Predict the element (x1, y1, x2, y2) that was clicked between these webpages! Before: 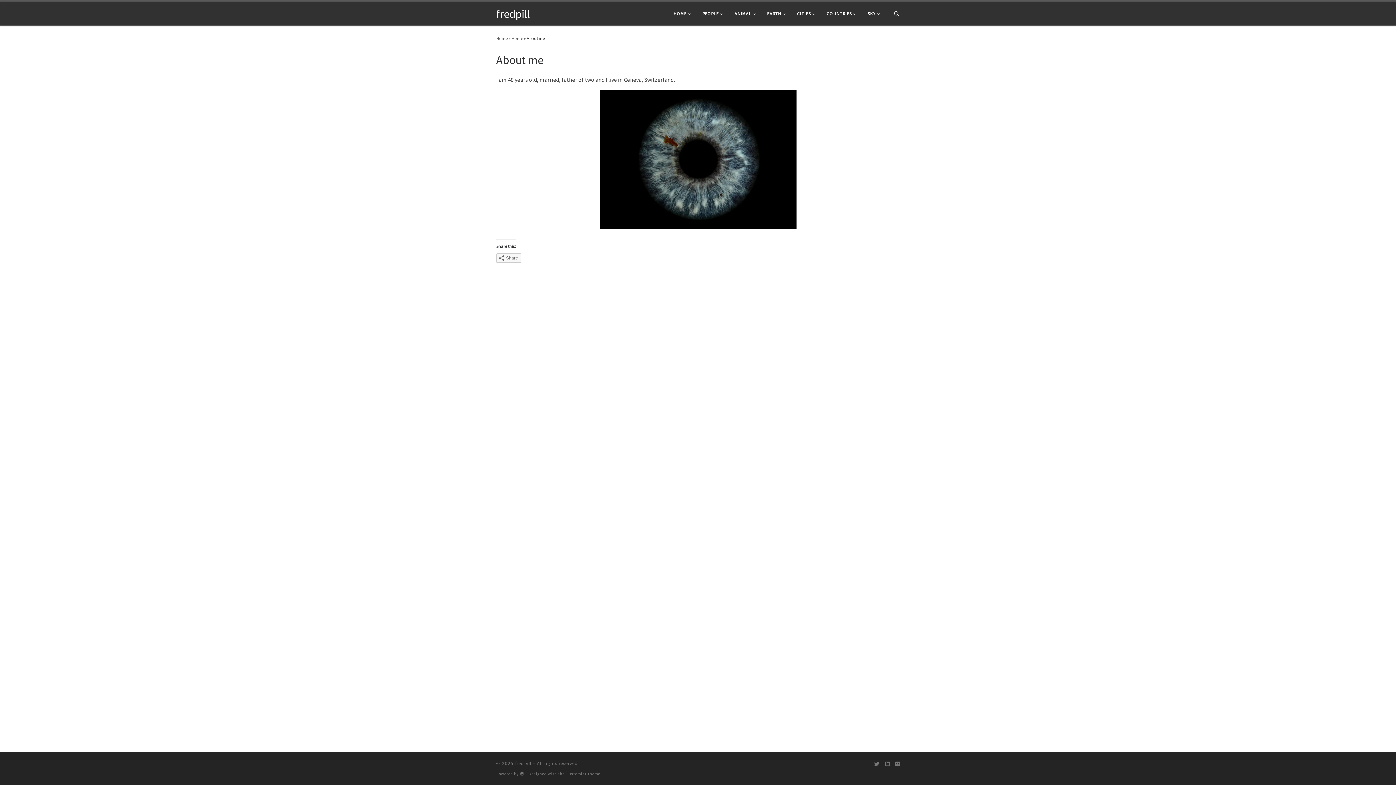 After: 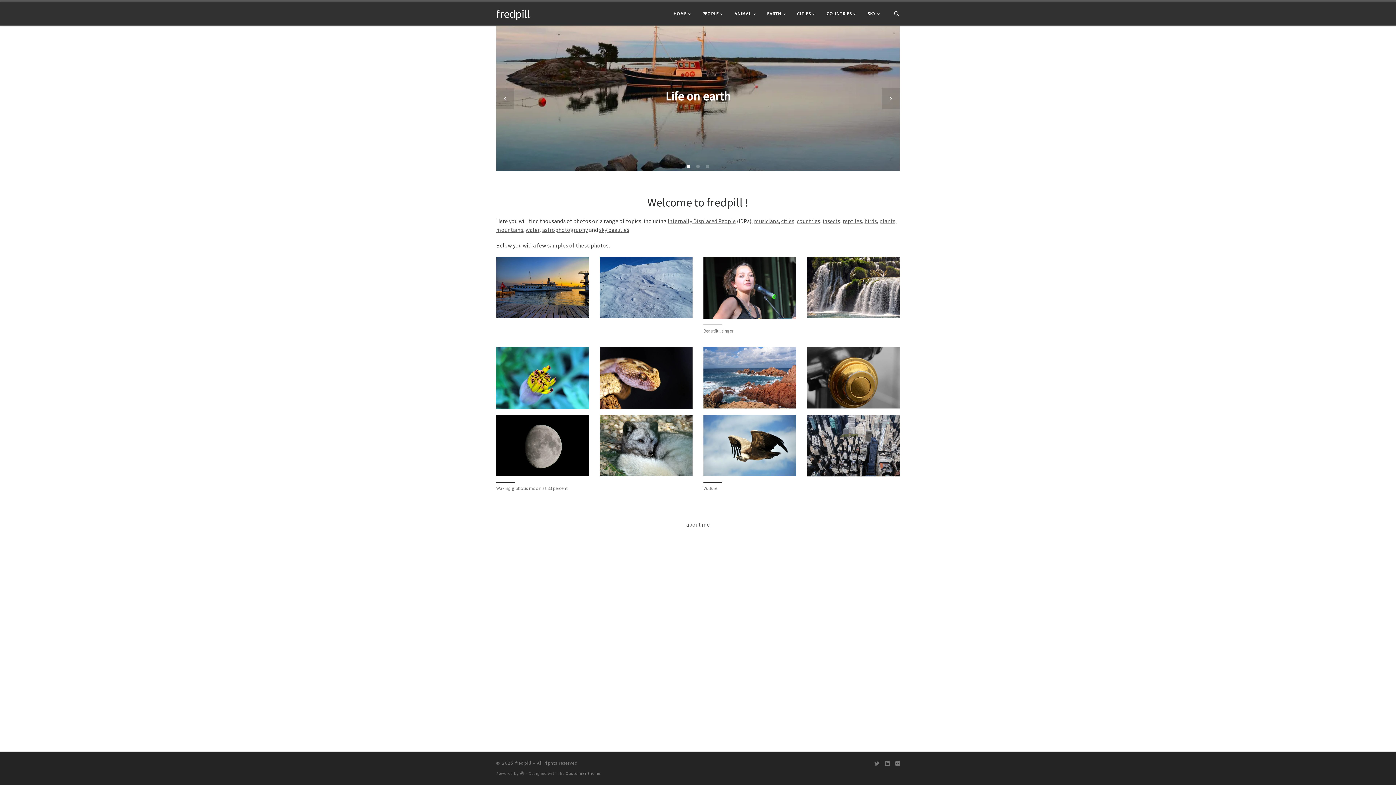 Action: label: fredpill bbox: (515, 760, 531, 767)